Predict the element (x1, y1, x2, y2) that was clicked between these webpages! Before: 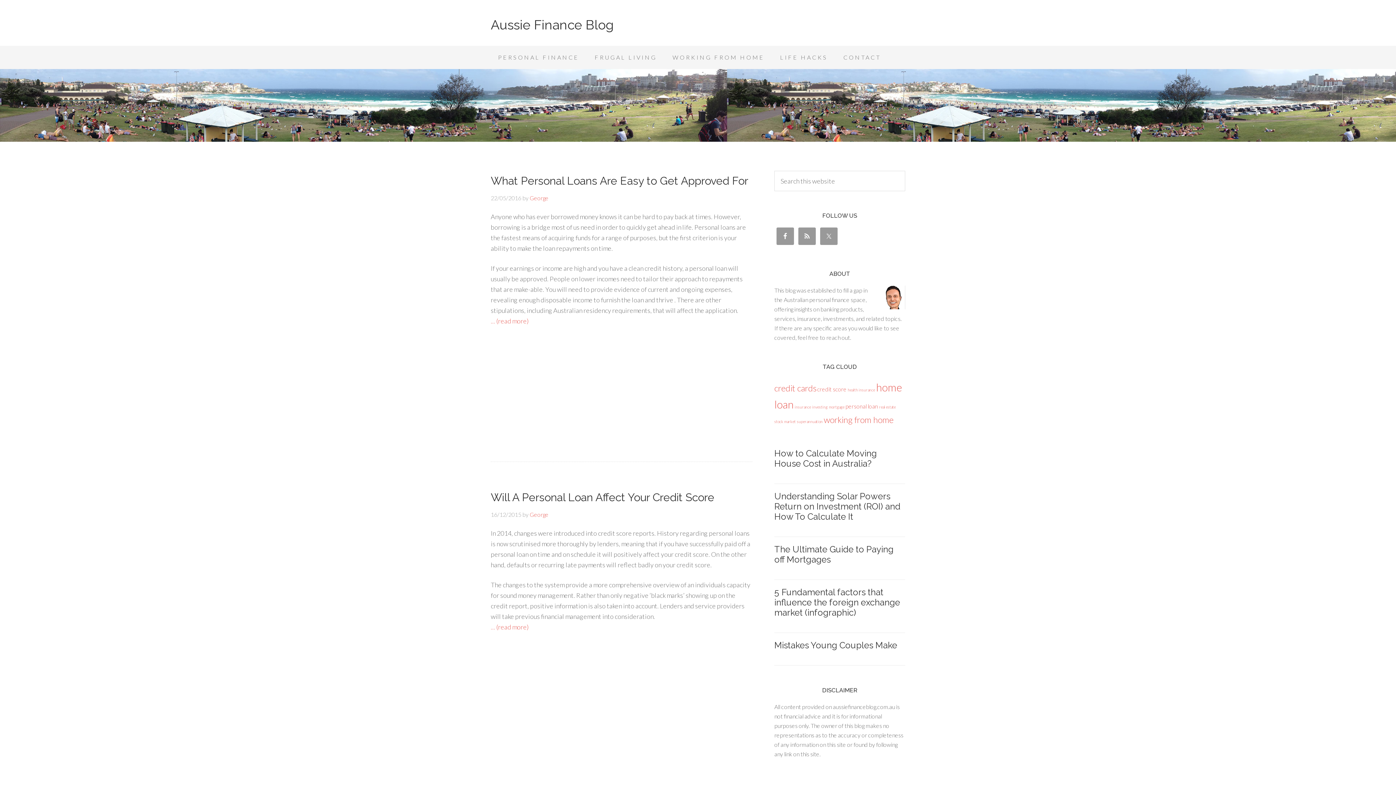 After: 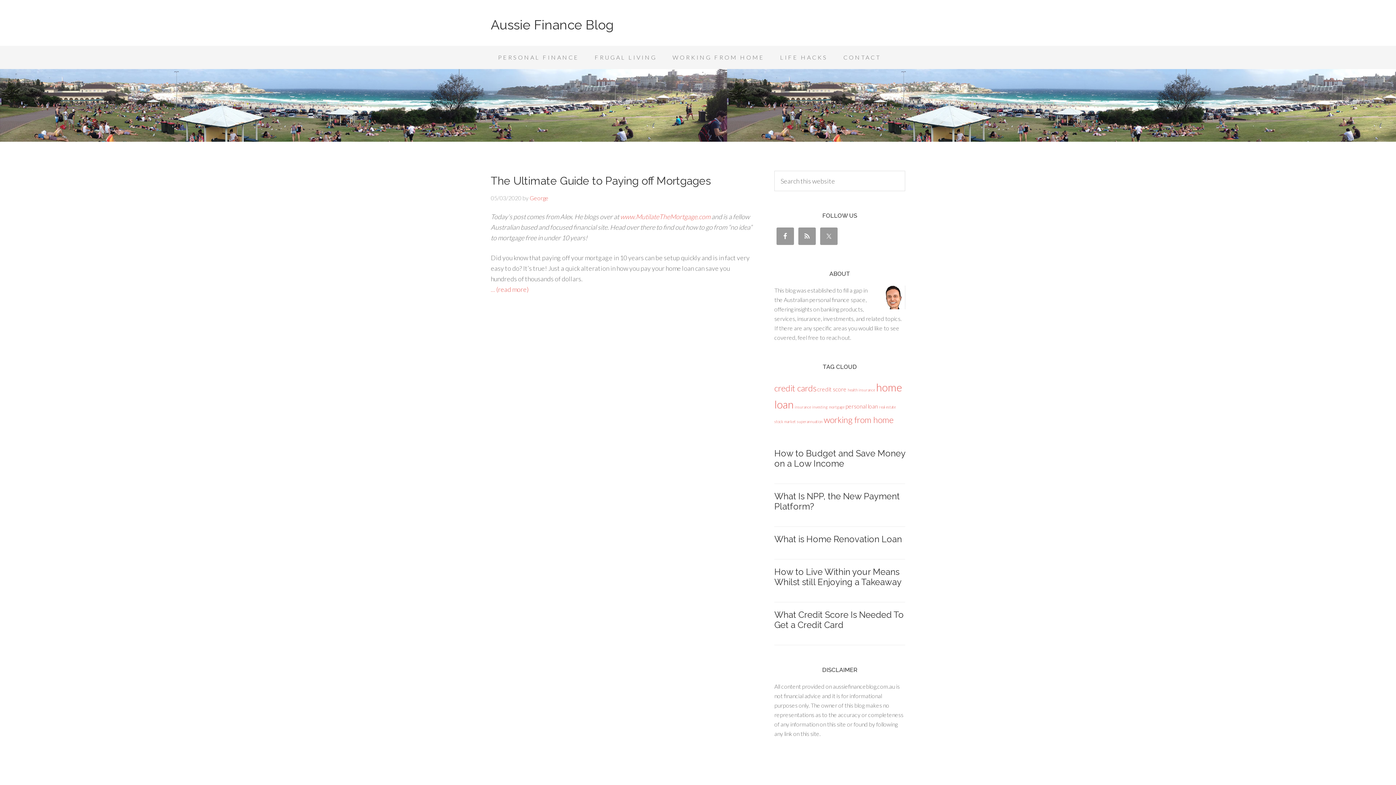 Action: label: mortgage (1 item) bbox: (829, 404, 844, 409)